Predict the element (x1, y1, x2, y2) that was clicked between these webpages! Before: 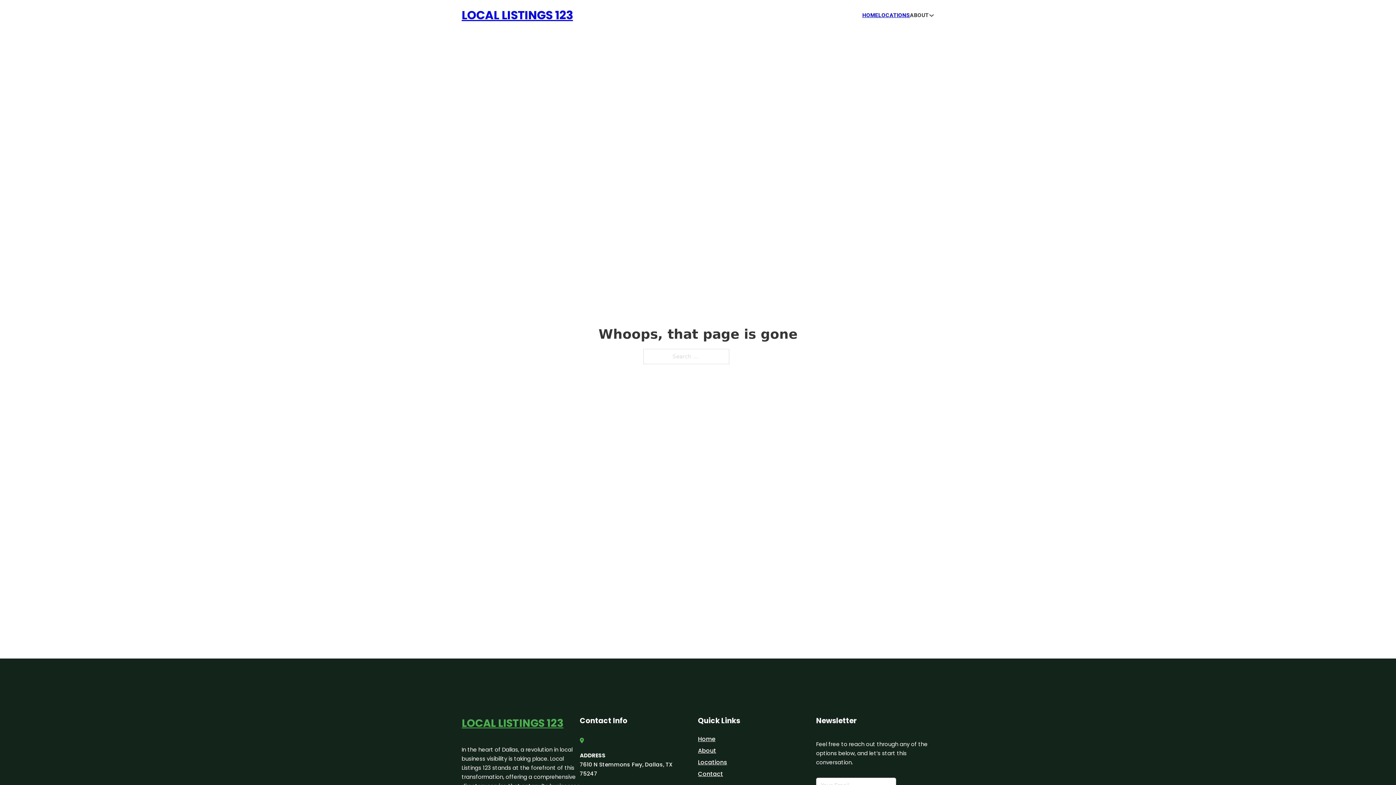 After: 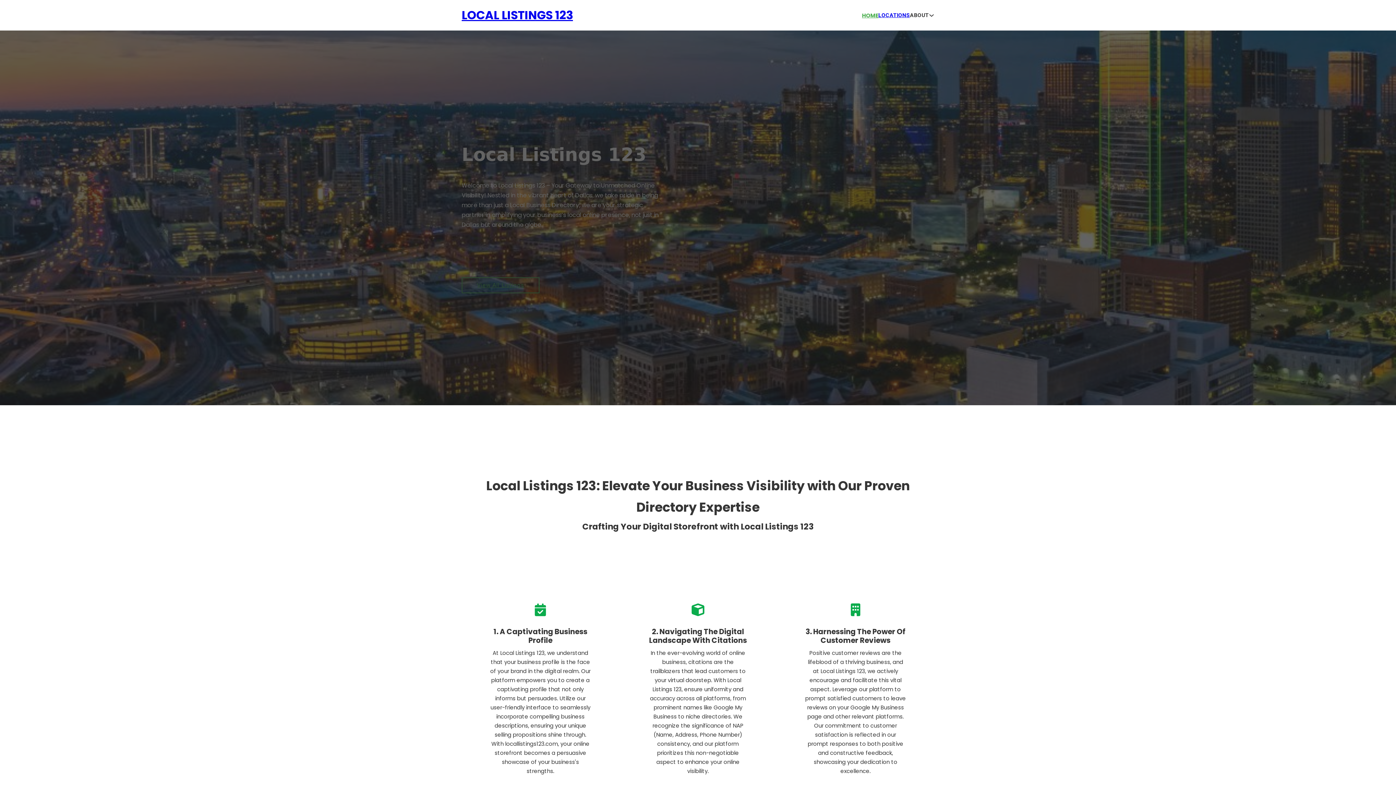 Action: bbox: (698, 734, 715, 744) label: Home